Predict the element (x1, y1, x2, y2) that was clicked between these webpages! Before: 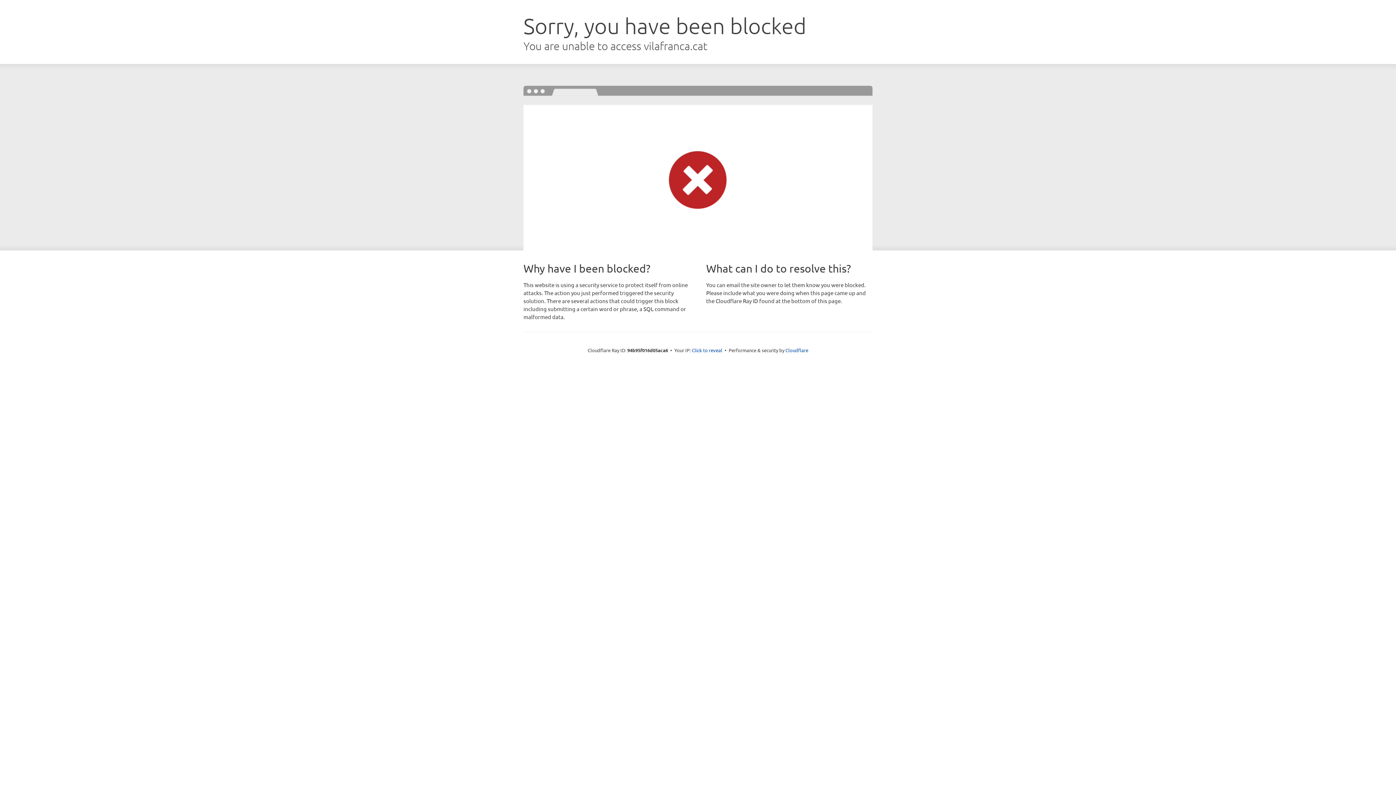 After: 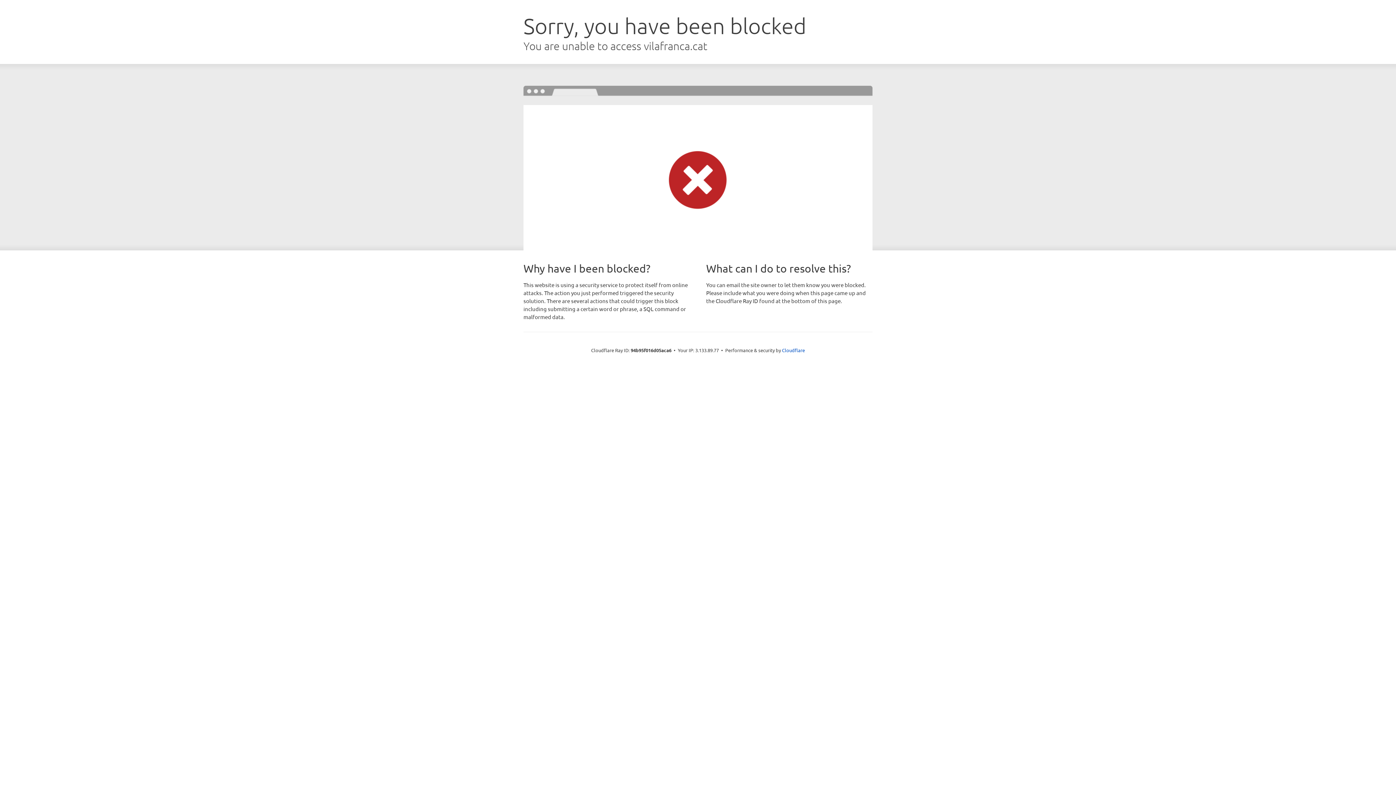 Action: label: Click to reveal bbox: (692, 346, 722, 353)